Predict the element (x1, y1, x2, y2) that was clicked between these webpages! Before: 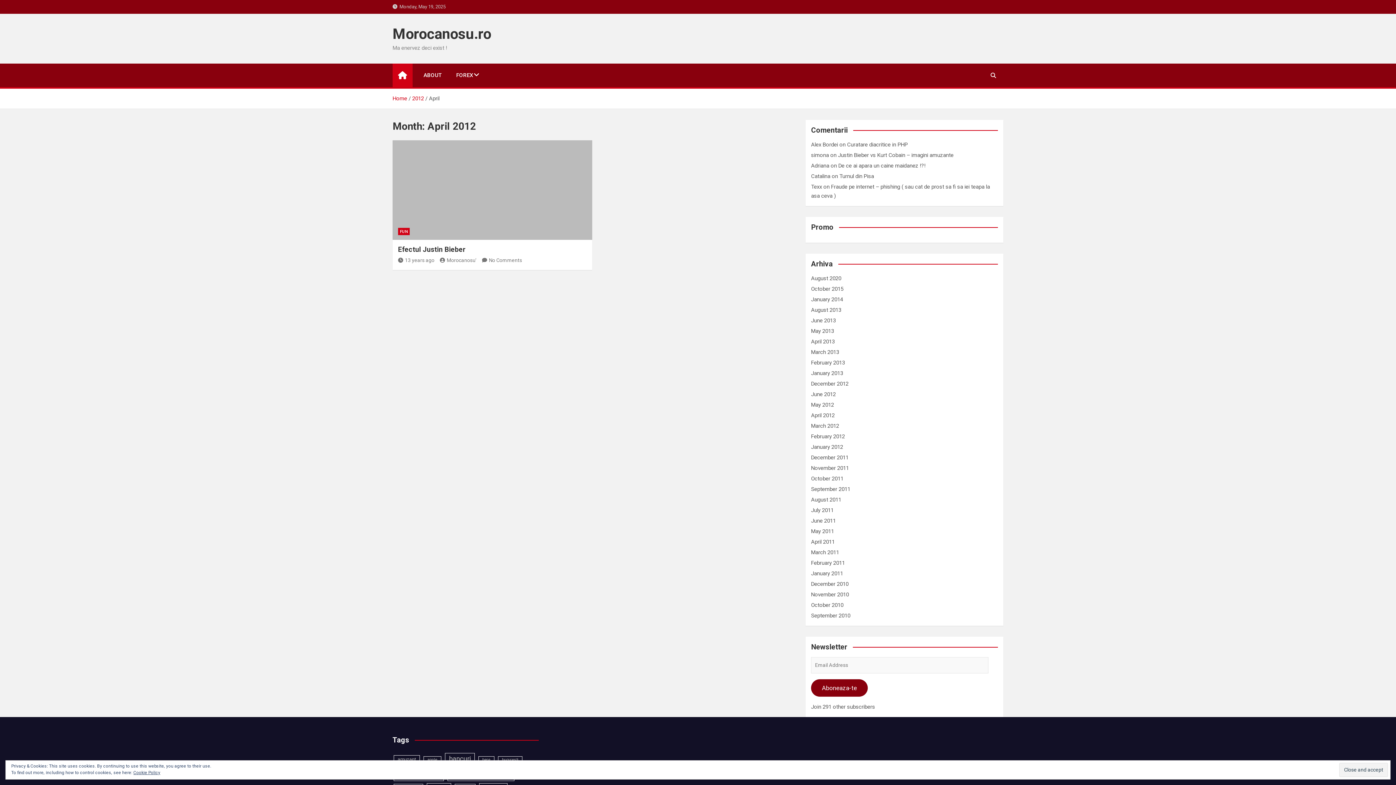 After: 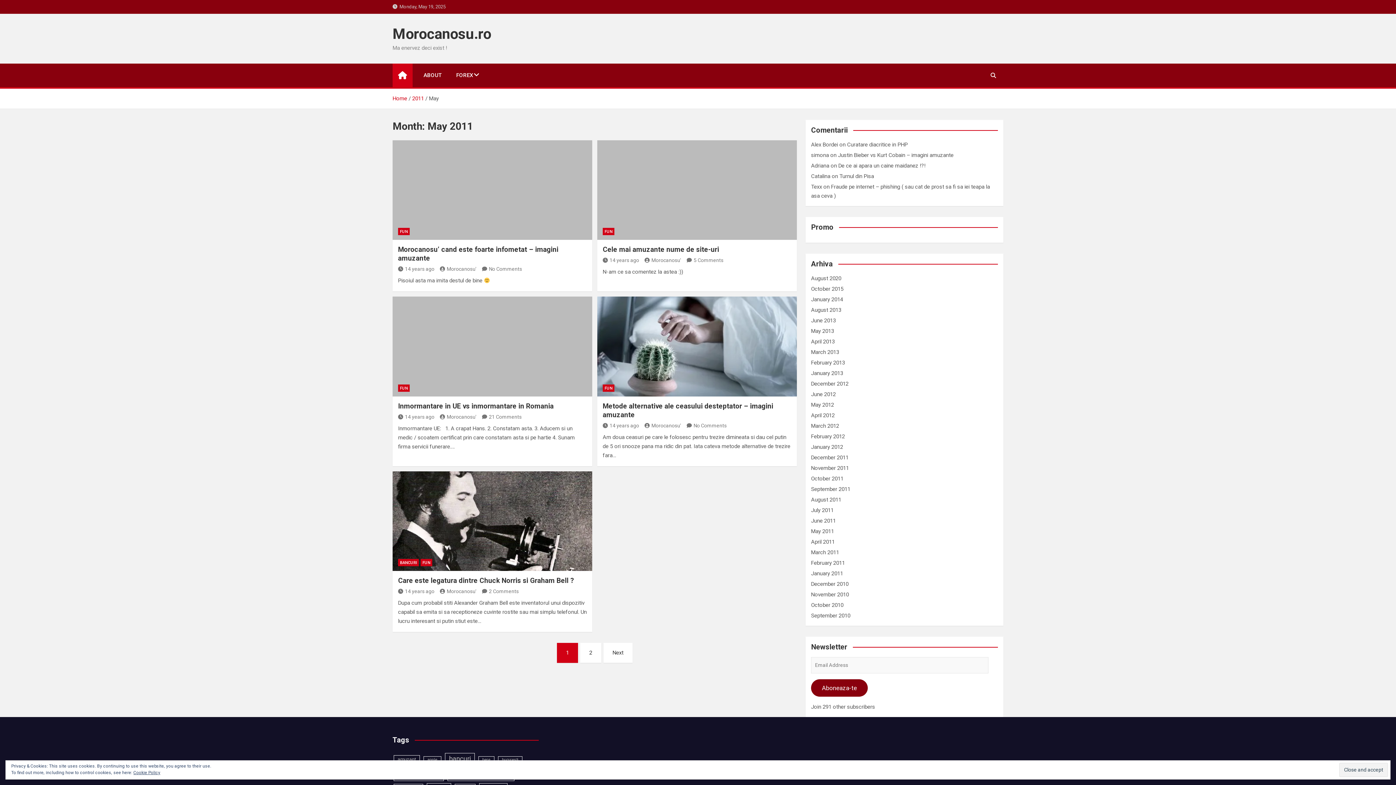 Action: bbox: (811, 528, 834, 534) label: May 2011